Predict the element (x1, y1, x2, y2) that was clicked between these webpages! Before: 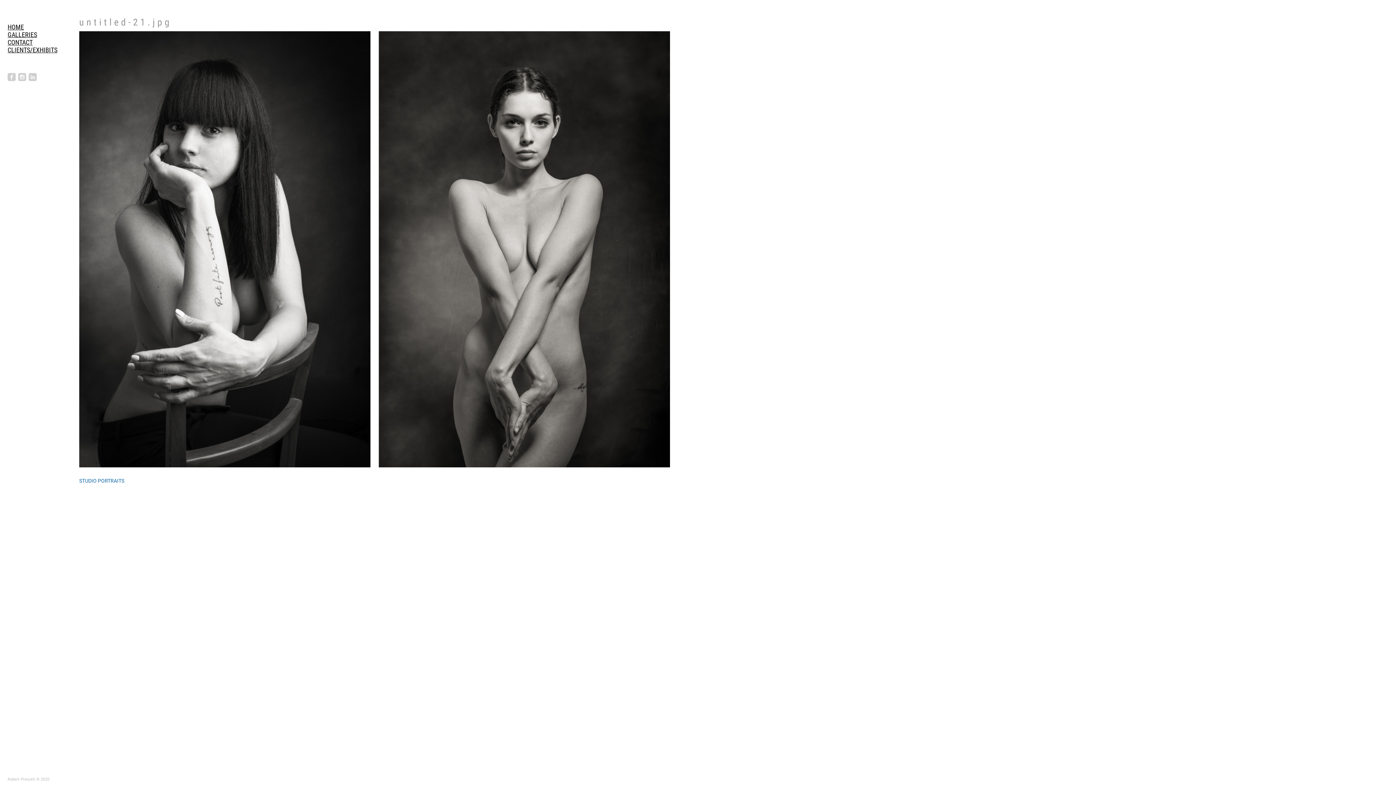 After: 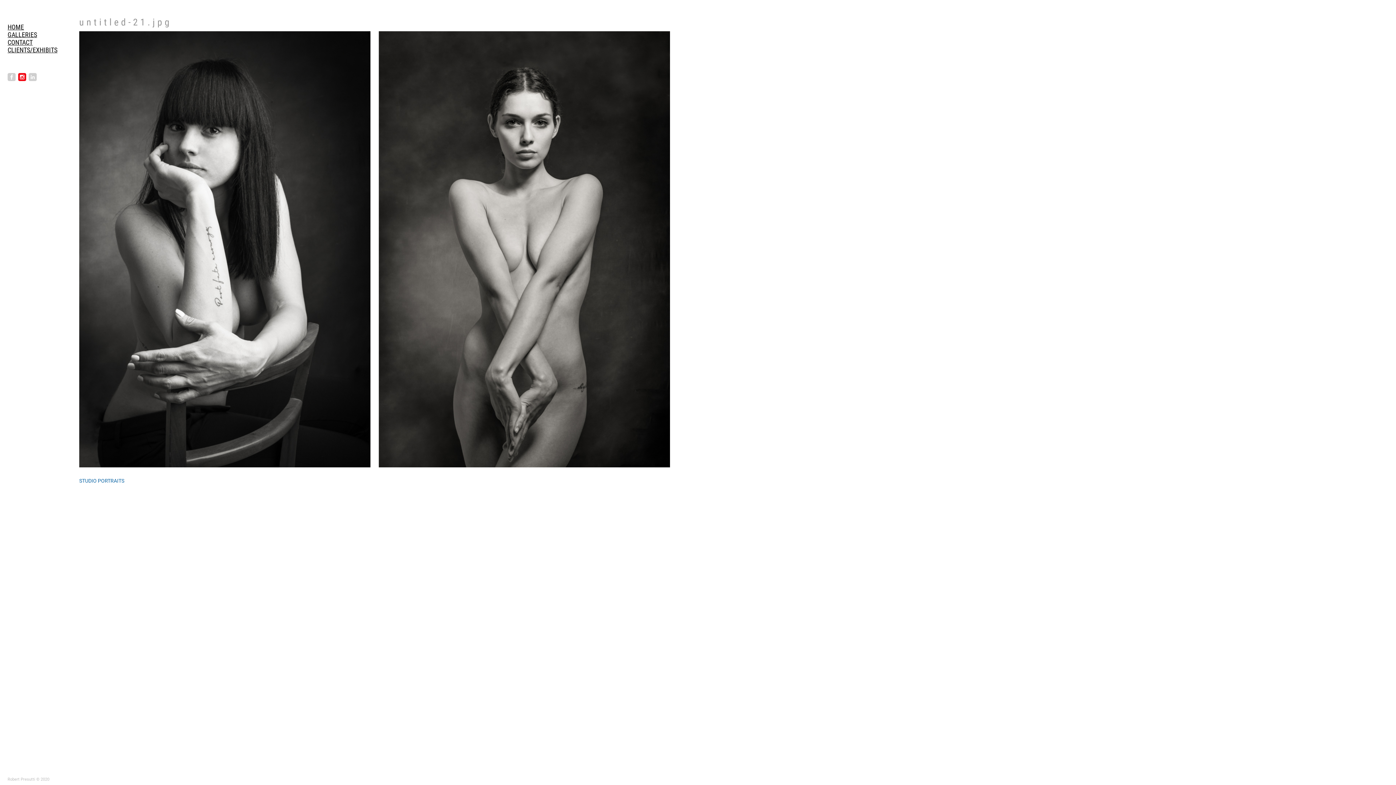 Action: bbox: (18, 73, 26, 81)